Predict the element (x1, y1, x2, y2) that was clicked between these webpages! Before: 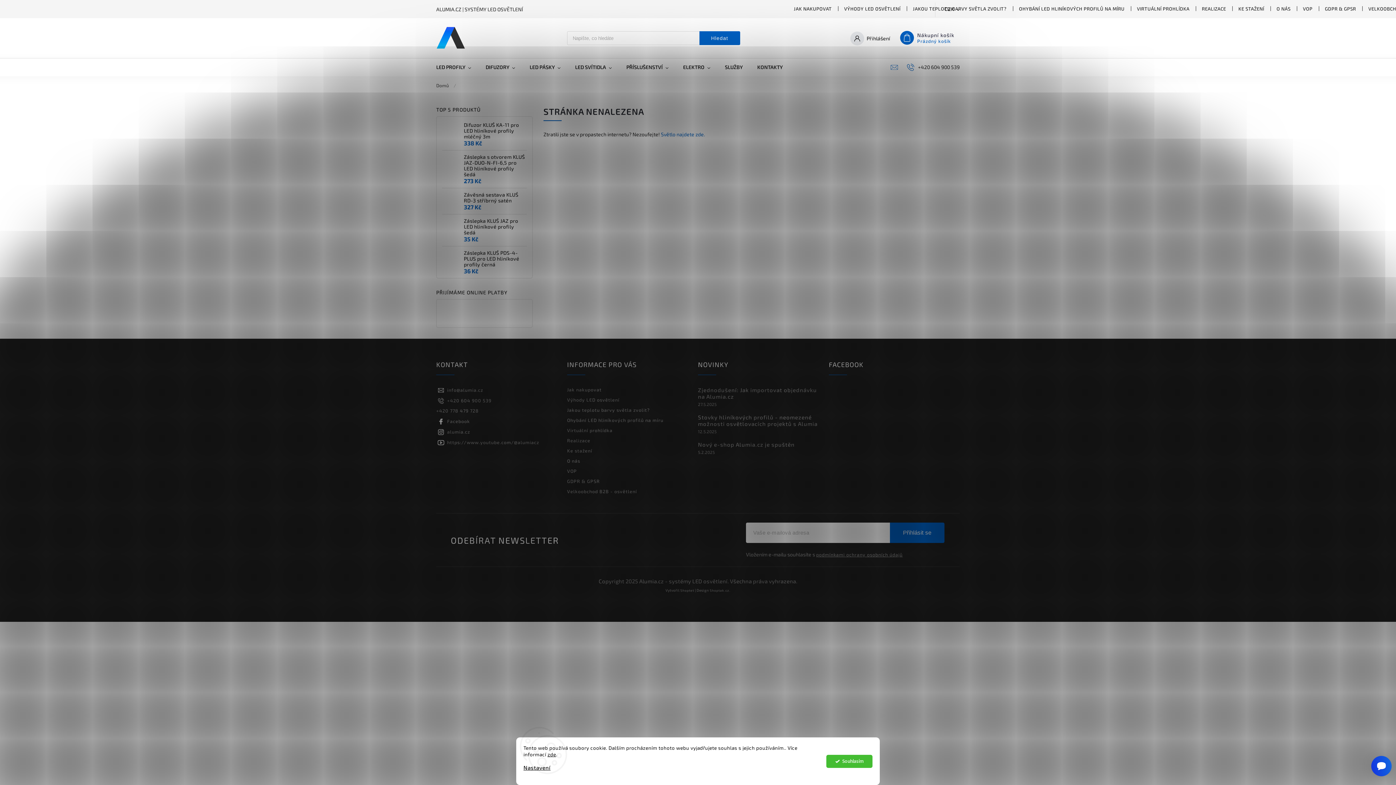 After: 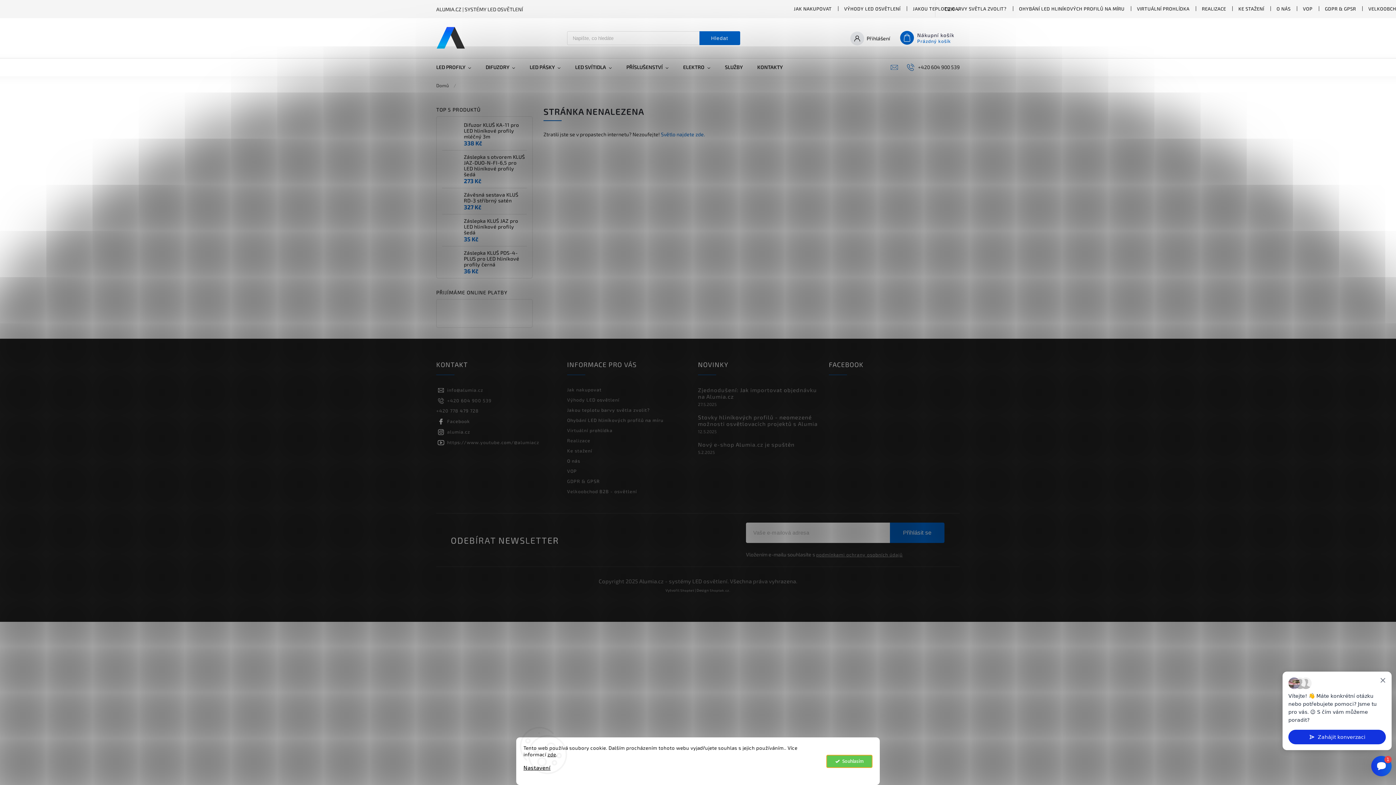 Action: bbox: (826, 755, 872, 768) label: Souhlasím